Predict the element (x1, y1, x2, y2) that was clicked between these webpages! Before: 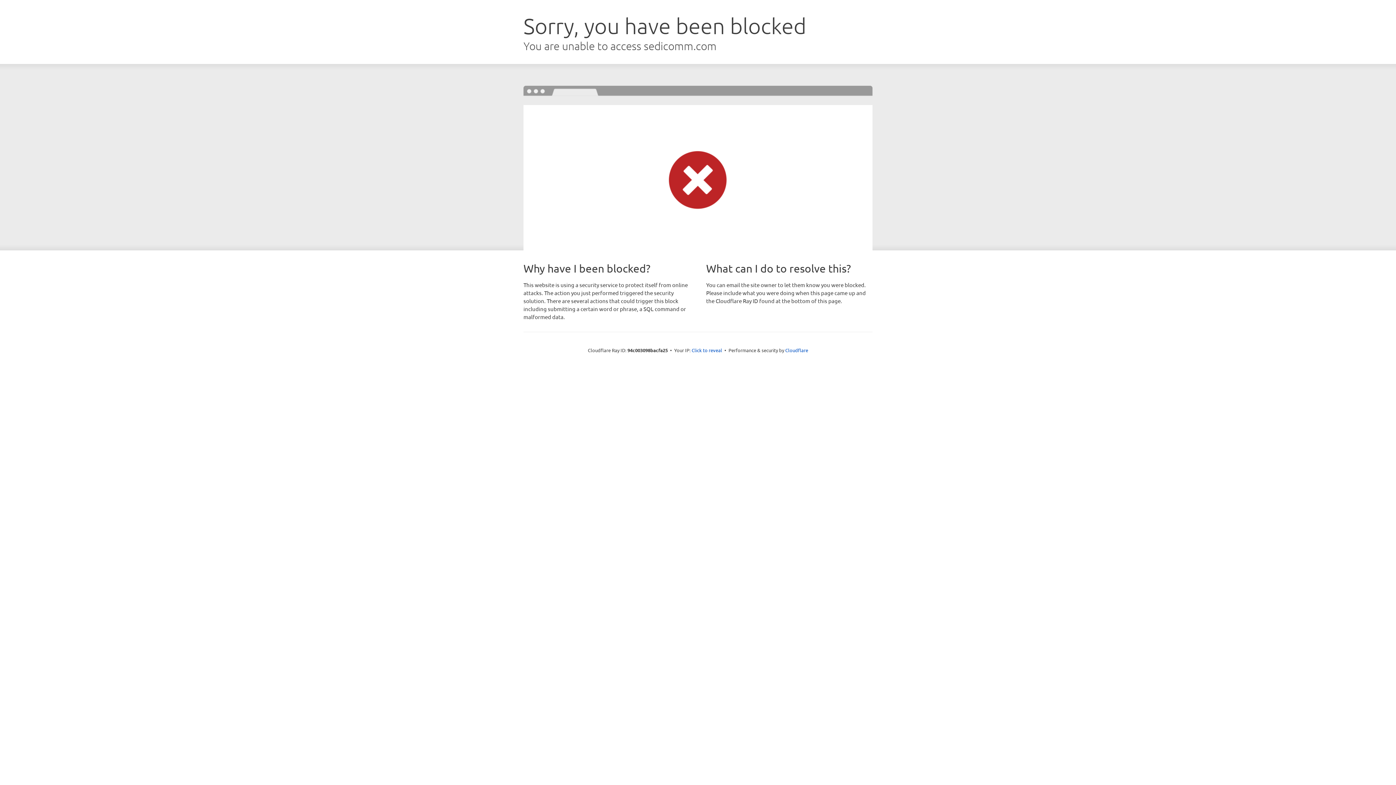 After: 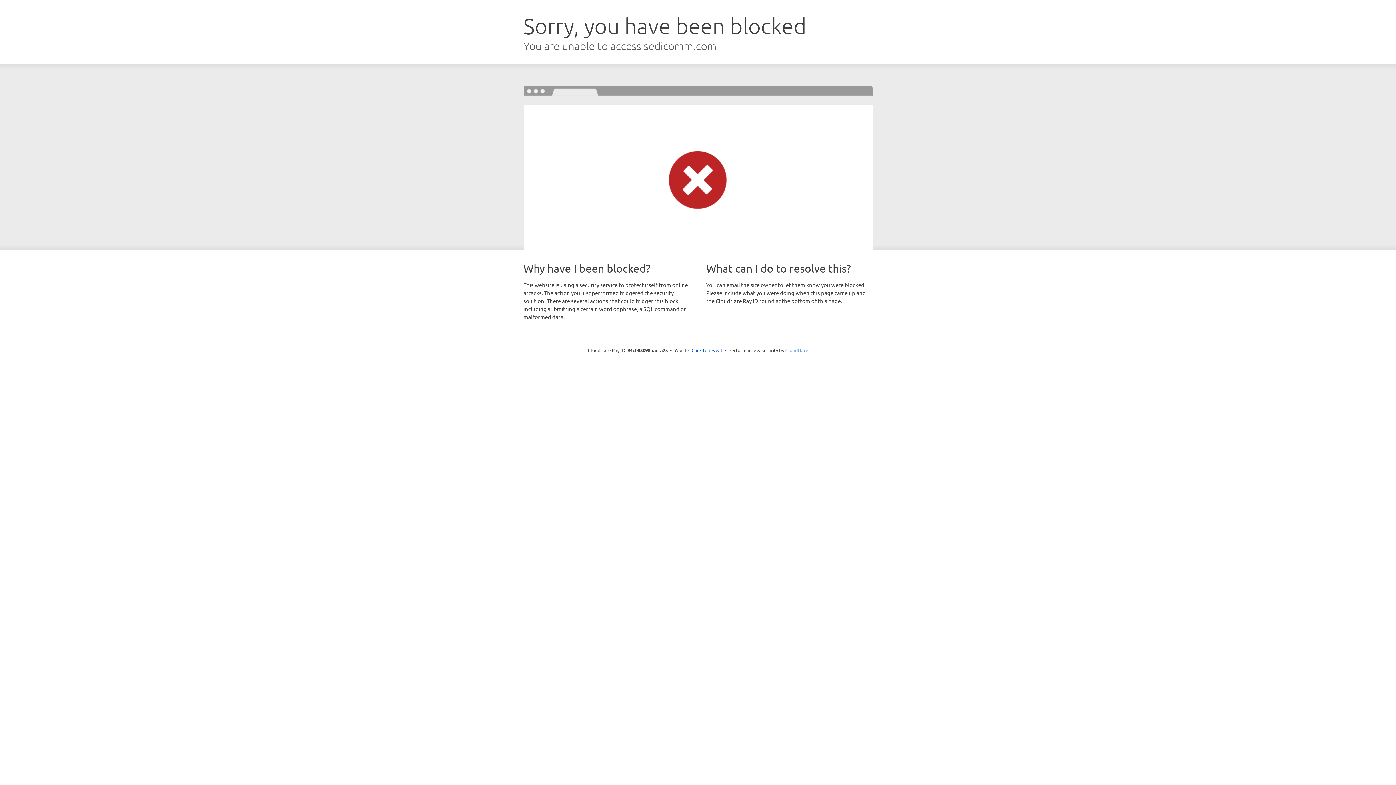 Action: label: Cloudflare bbox: (785, 347, 808, 353)